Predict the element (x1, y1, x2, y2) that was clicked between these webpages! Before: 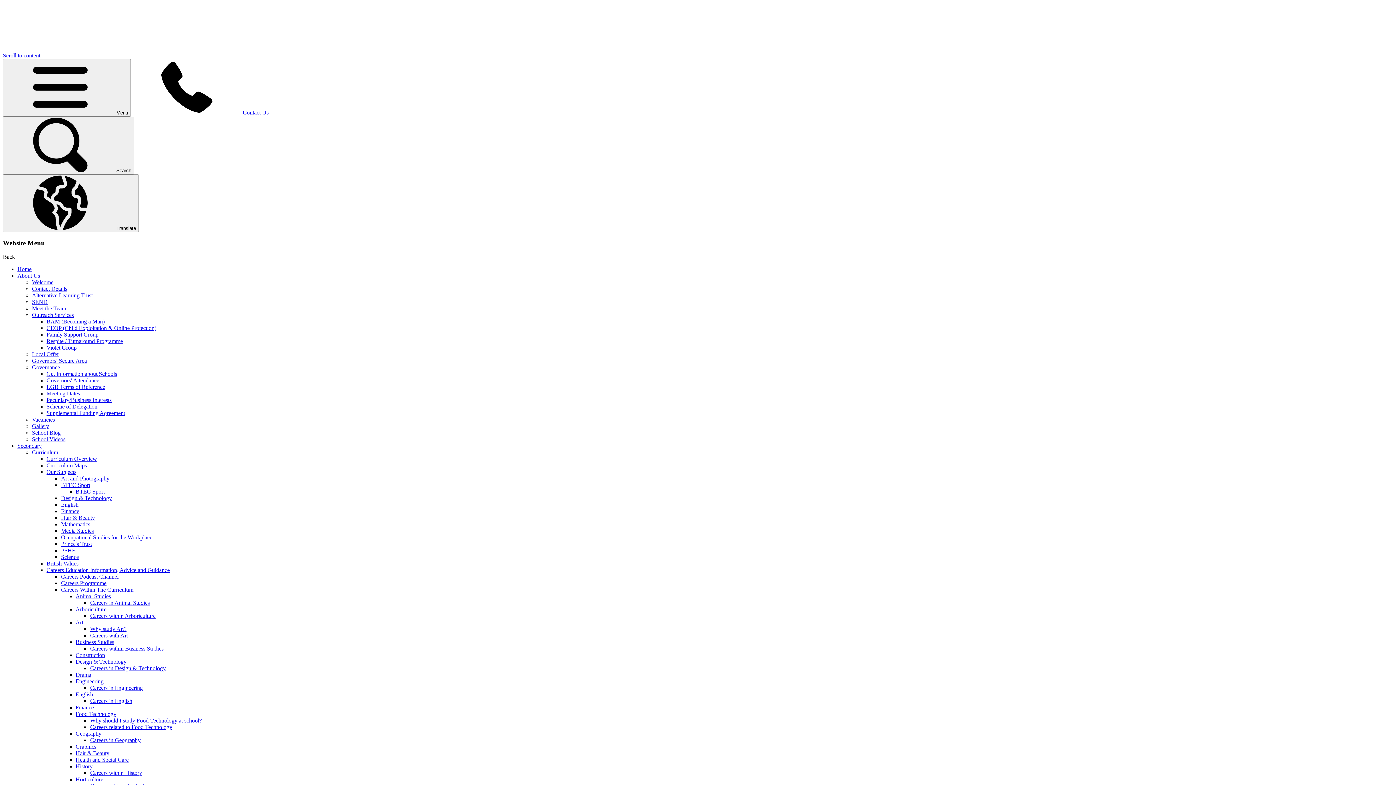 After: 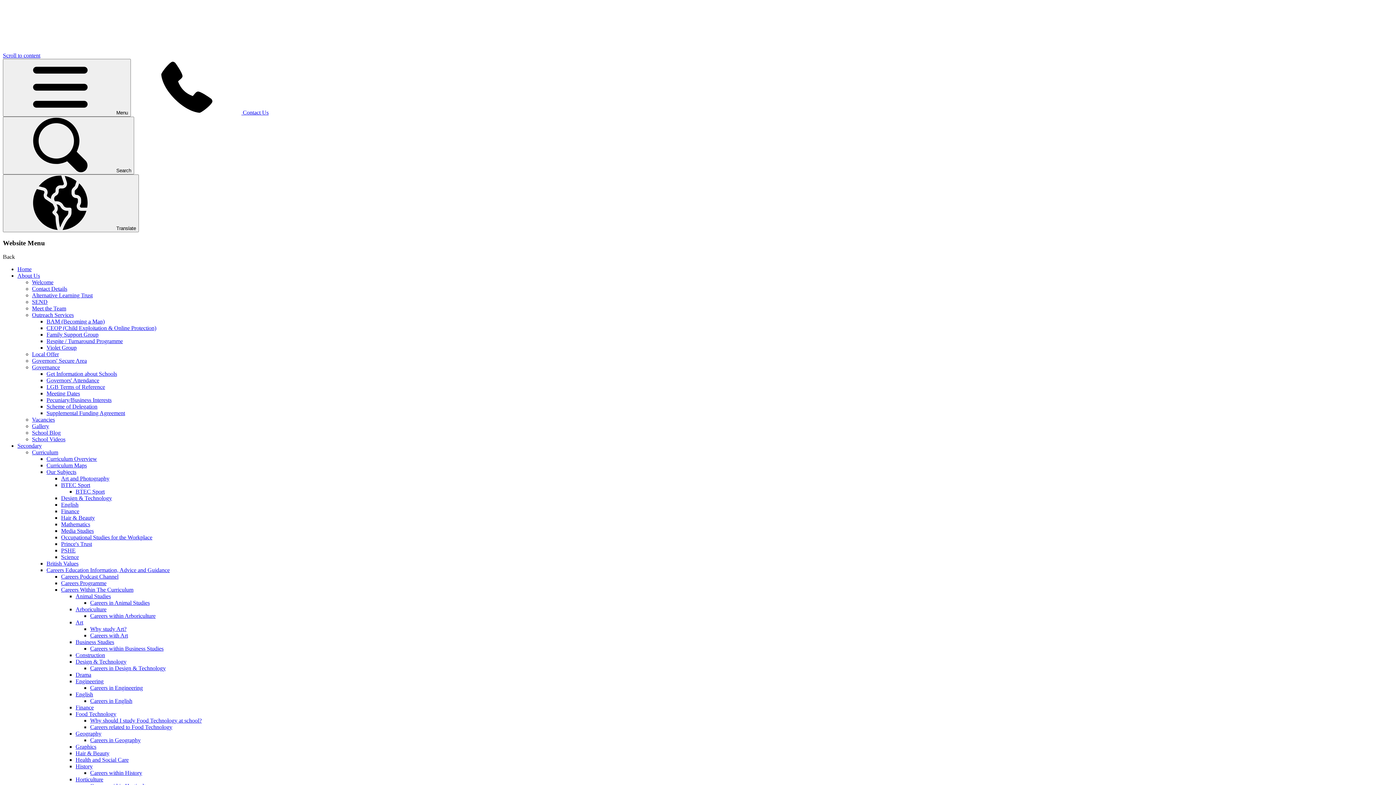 Action: label: Family Support Group bbox: (46, 331, 98, 337)